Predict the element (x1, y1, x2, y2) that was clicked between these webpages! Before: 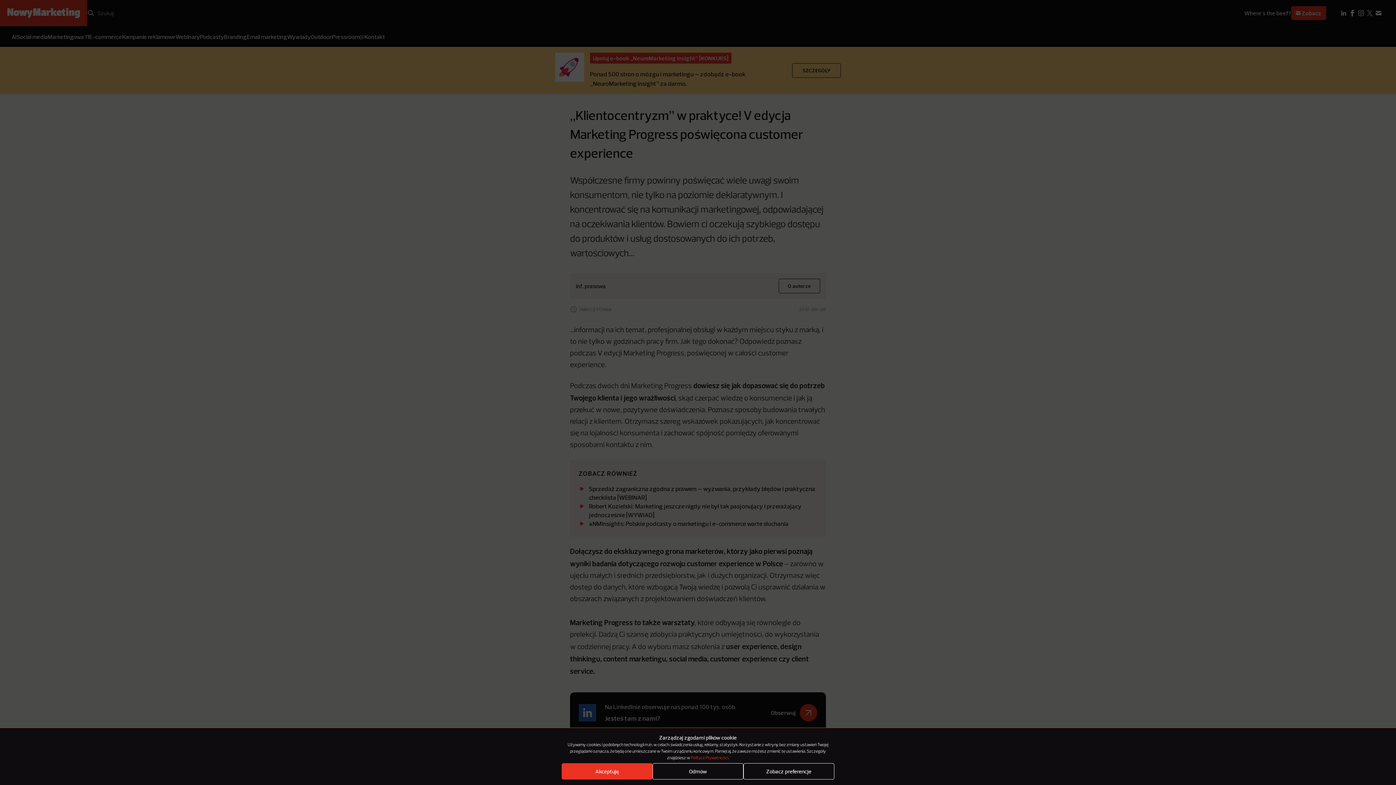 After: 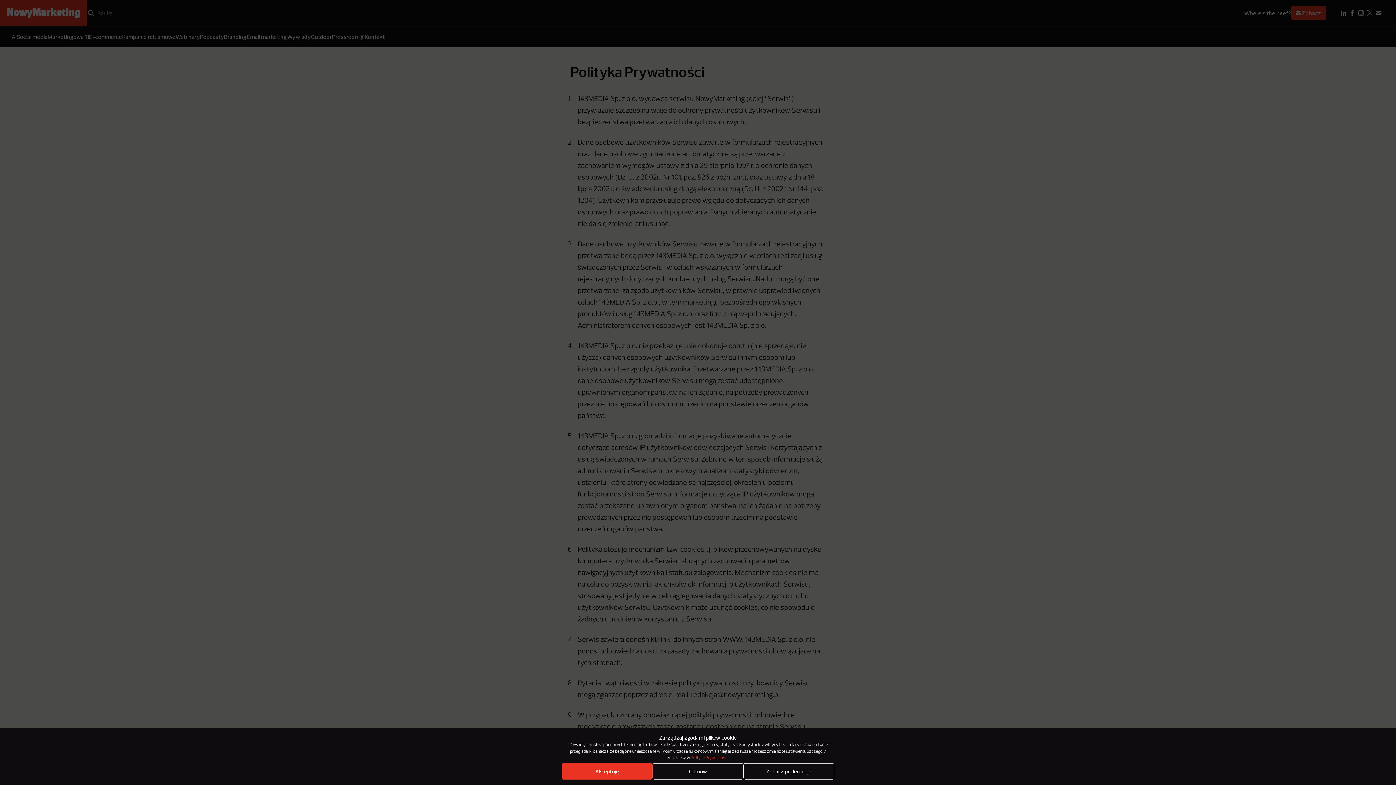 Action: bbox: (690, 756, 728, 760) label: Polityce Prywatności